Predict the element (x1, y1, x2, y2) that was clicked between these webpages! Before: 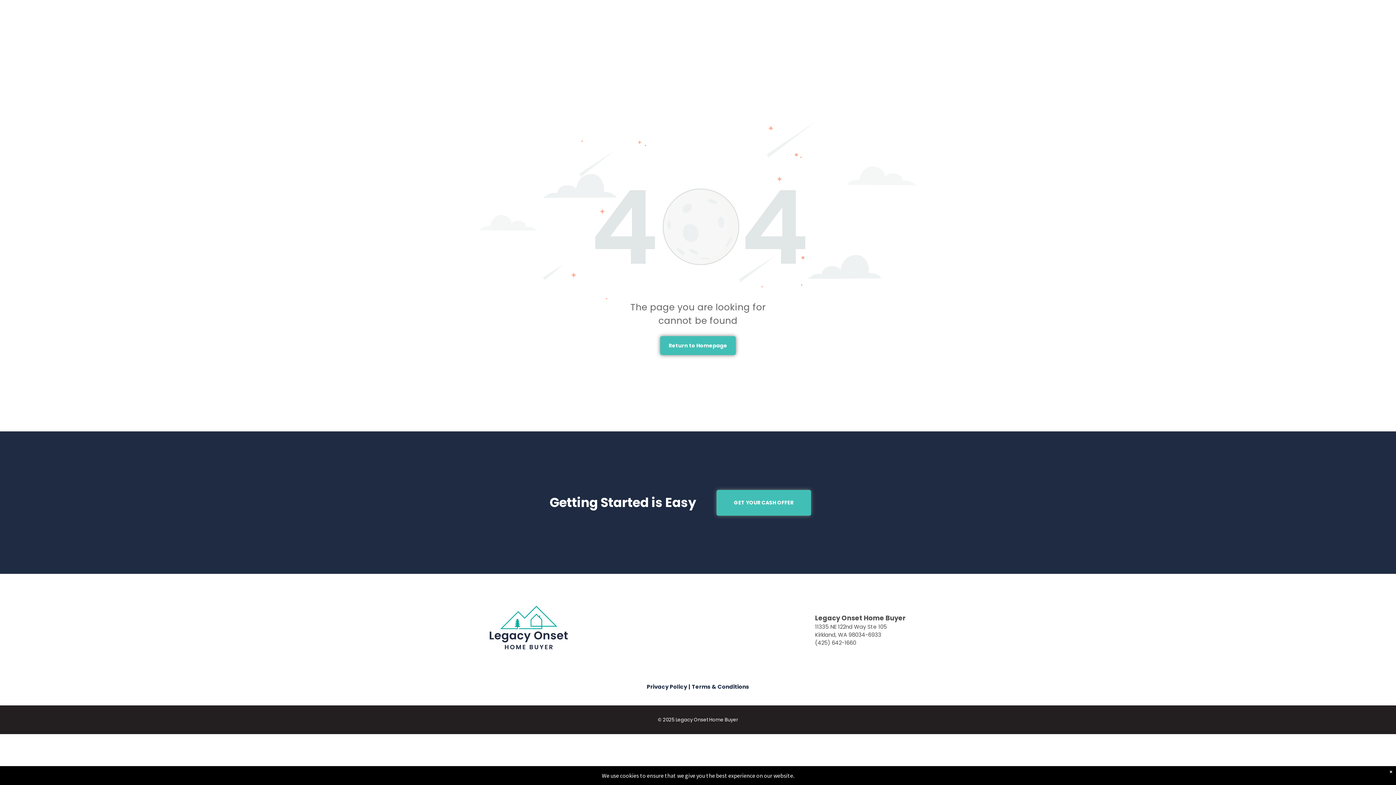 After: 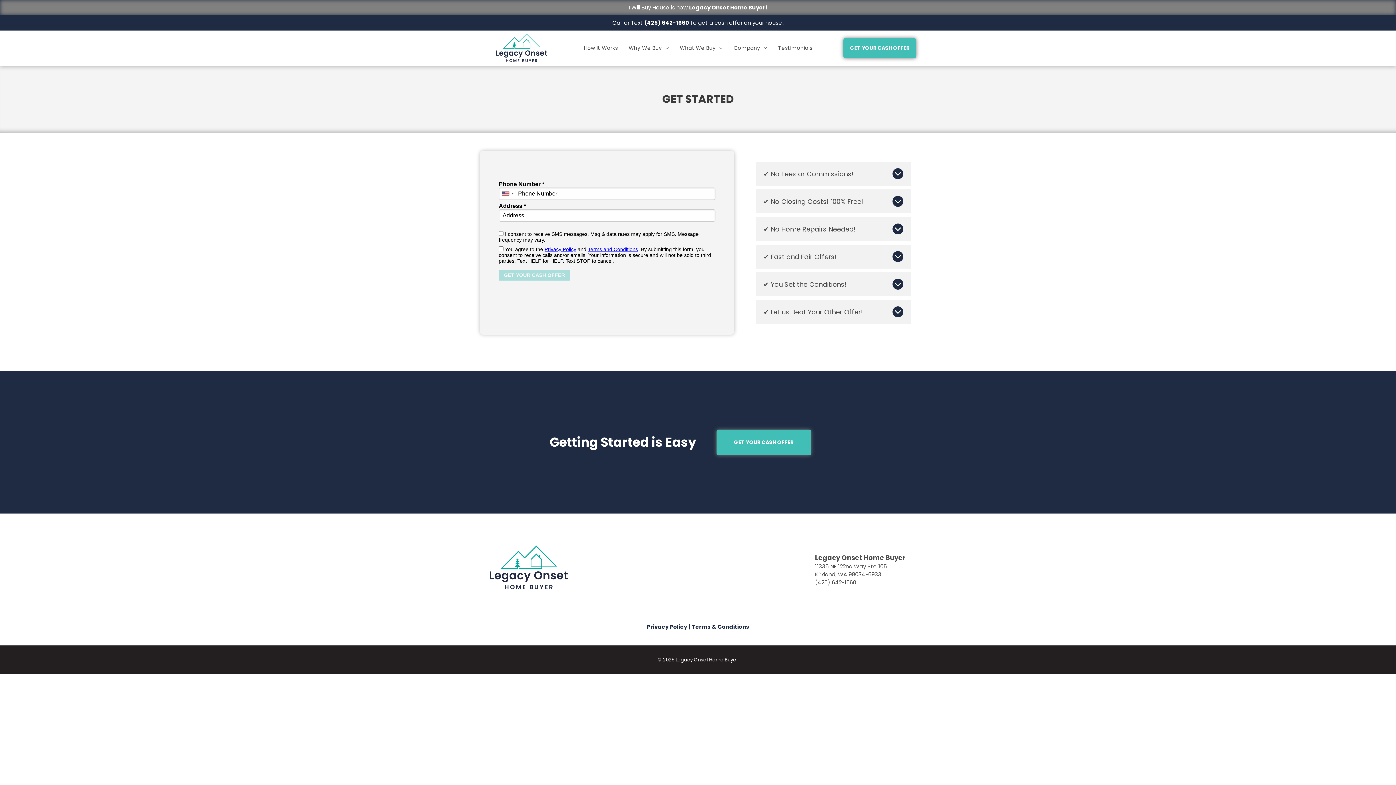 Action: bbox: (716, 490, 811, 515) label: GET YOUR CASH OFFER 